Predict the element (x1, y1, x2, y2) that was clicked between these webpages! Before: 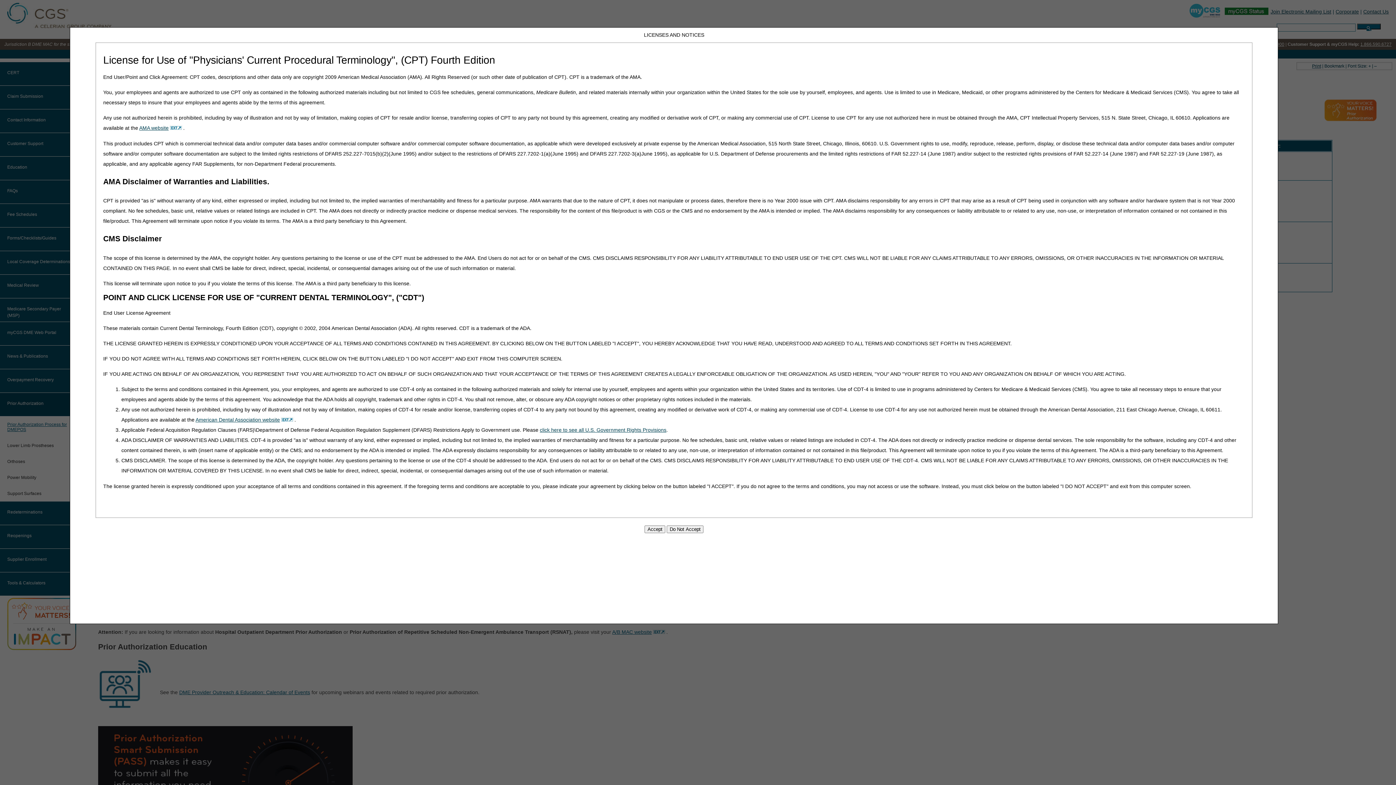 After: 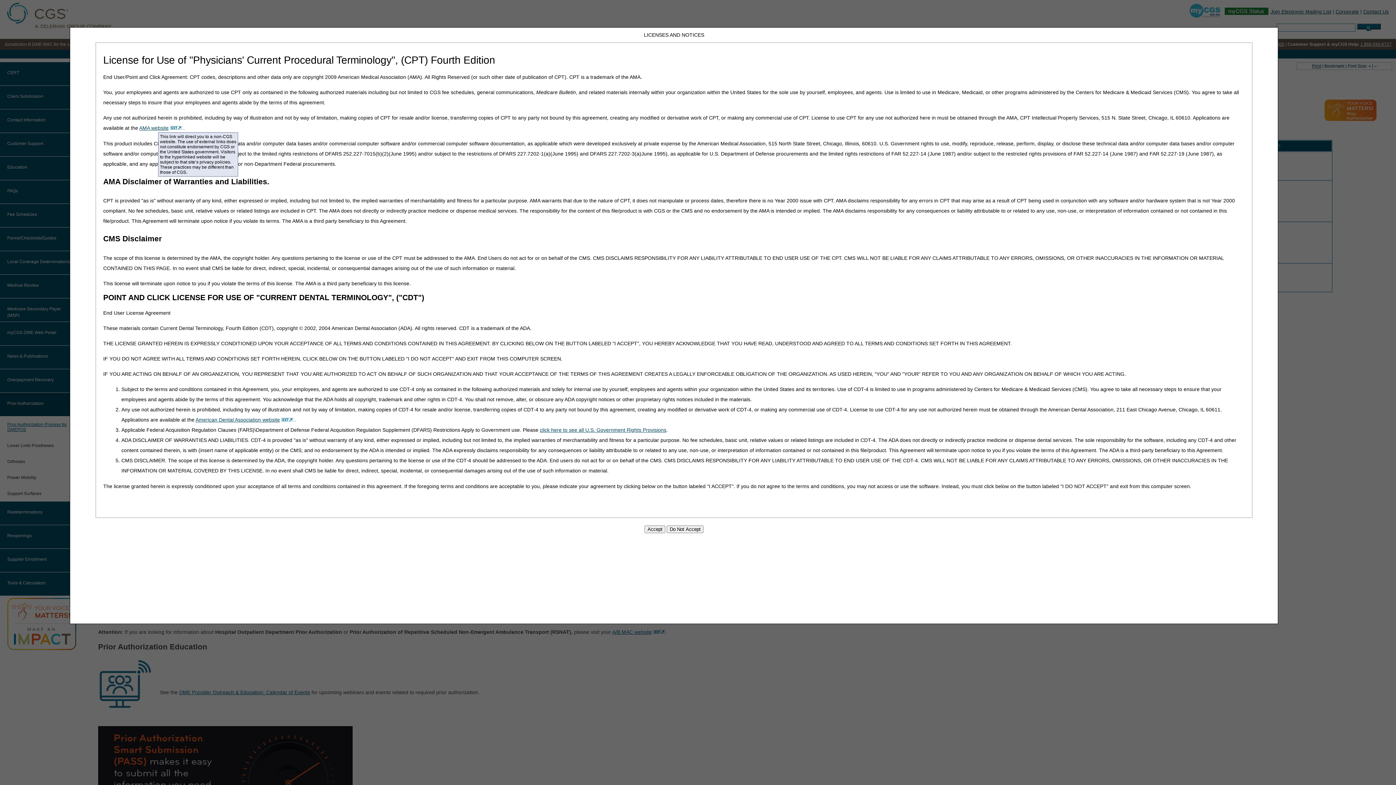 Action: bbox: (139, 125, 183, 131) label: AMA website